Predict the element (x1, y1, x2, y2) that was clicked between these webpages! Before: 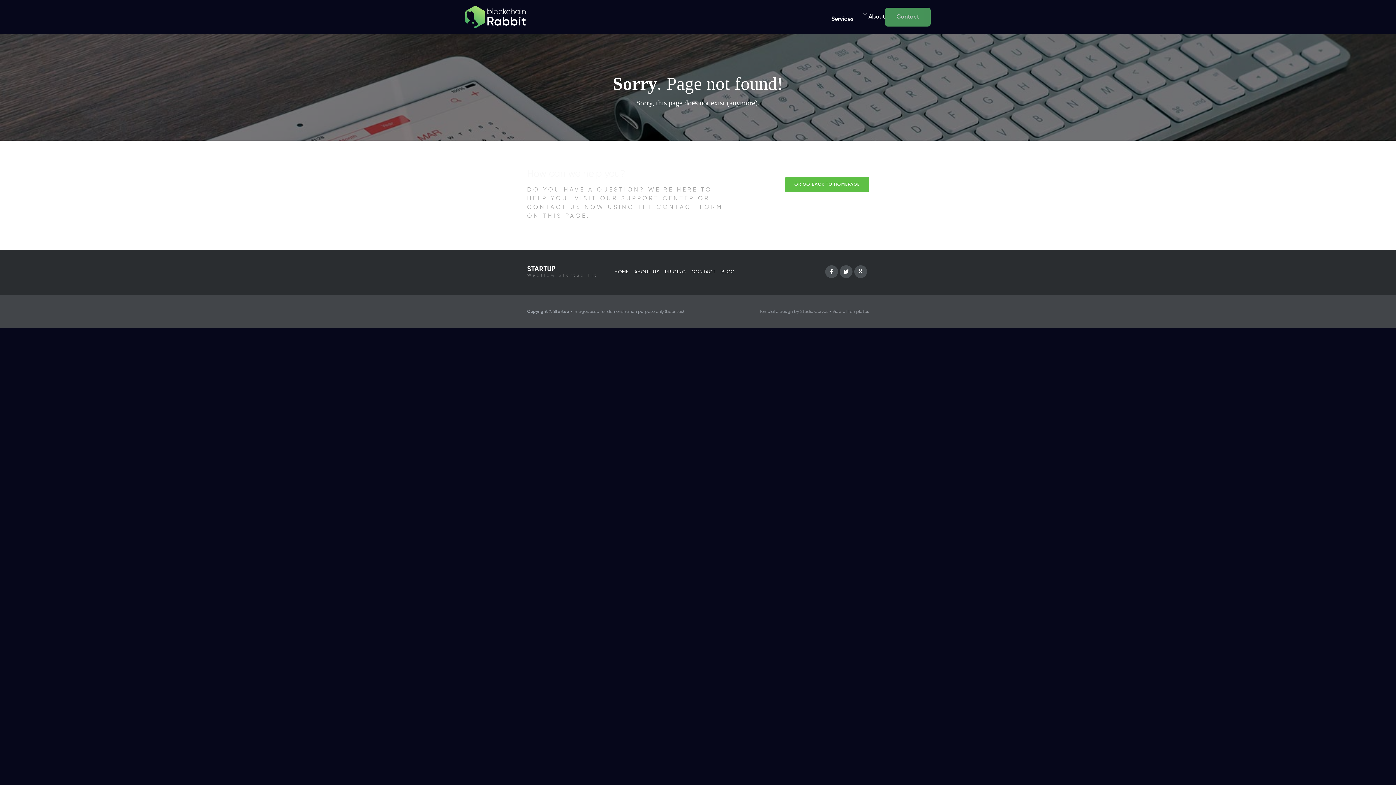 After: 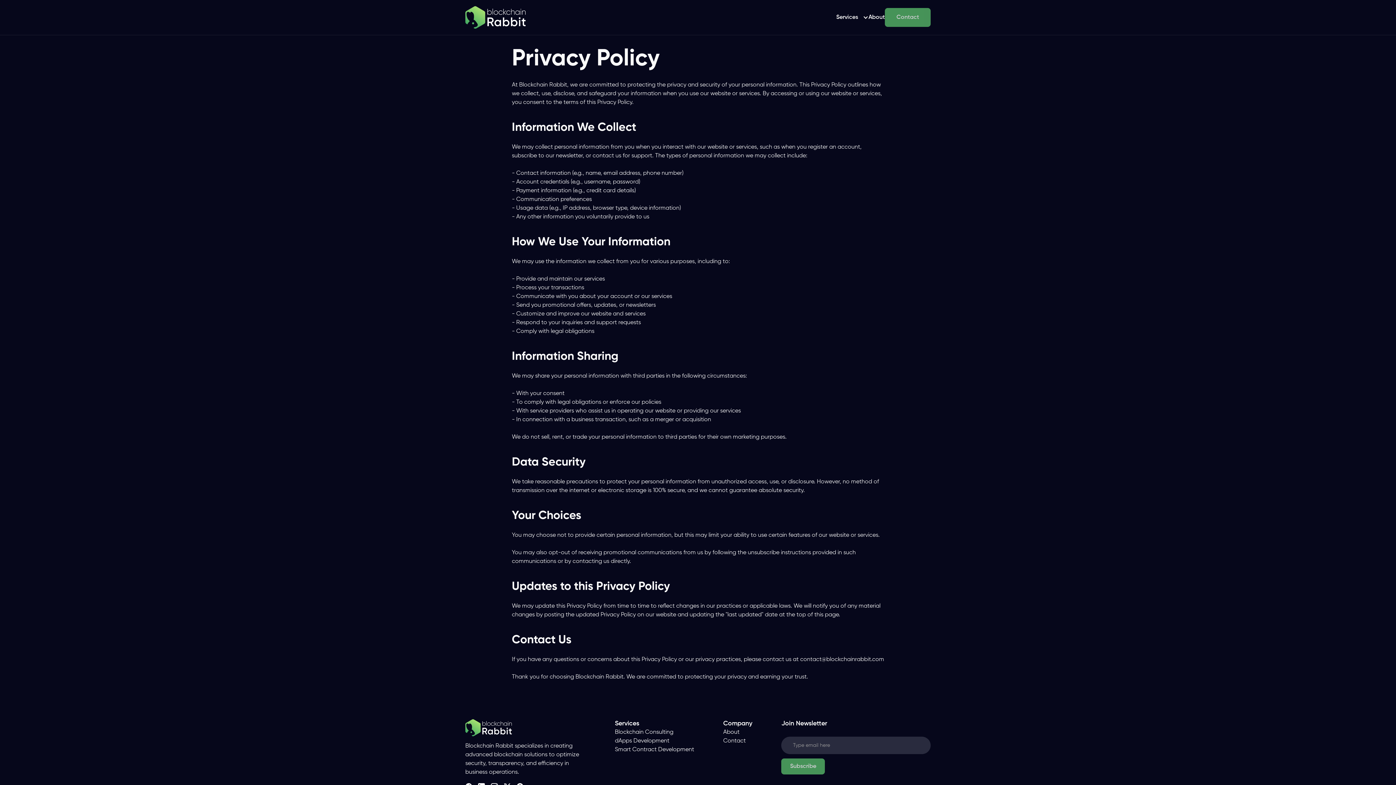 Action: label: BLOG bbox: (721, 268, 734, 276)